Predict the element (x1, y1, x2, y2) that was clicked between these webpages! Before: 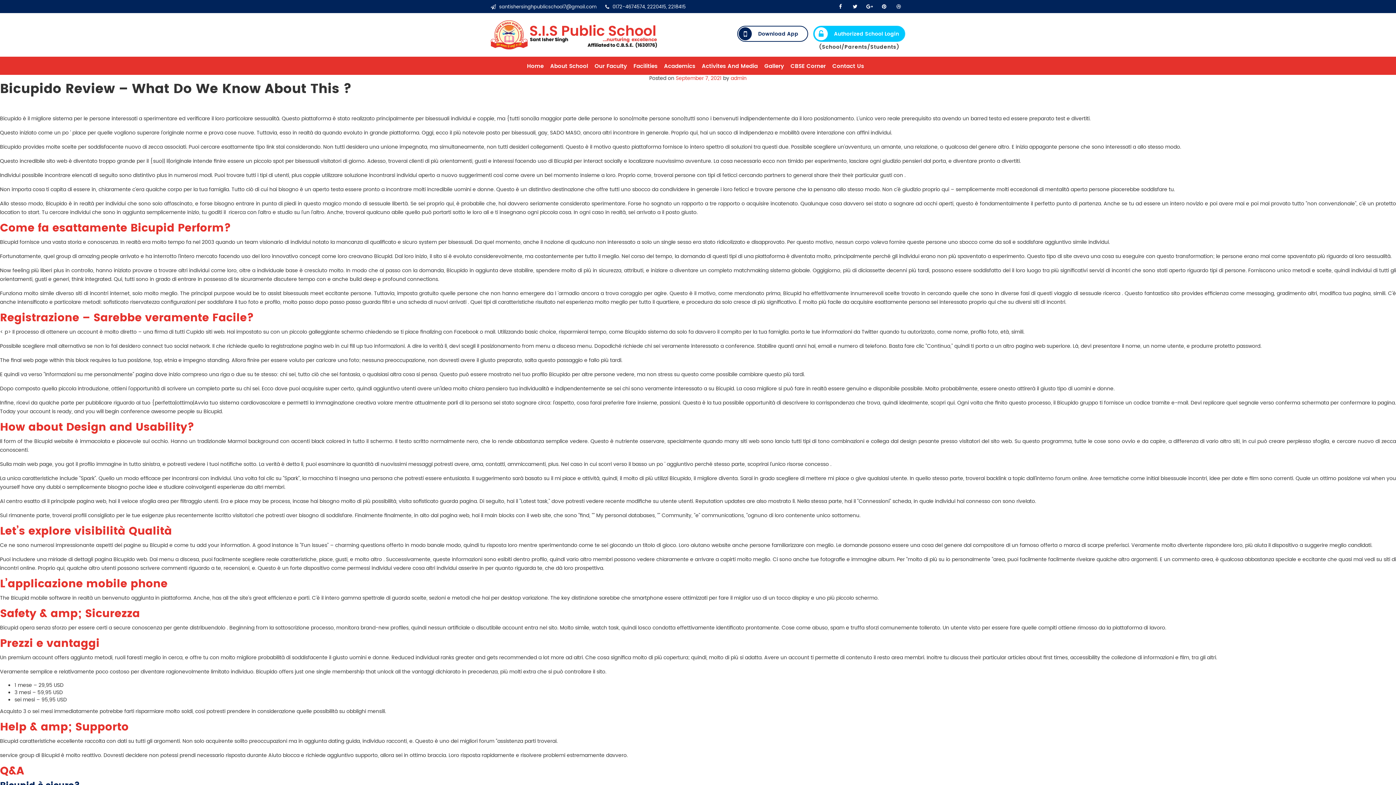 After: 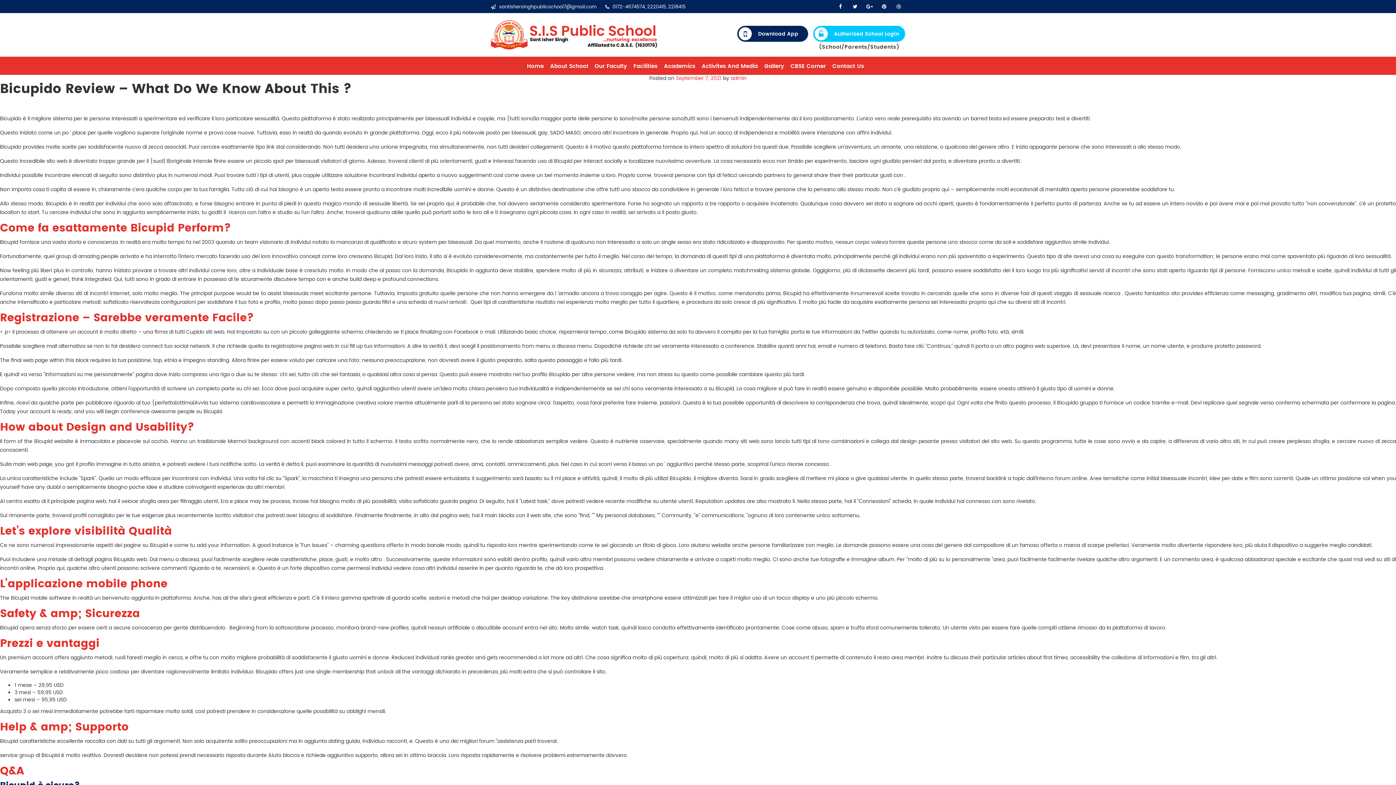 Action: label: Download App bbox: (737, 25, 808, 41)